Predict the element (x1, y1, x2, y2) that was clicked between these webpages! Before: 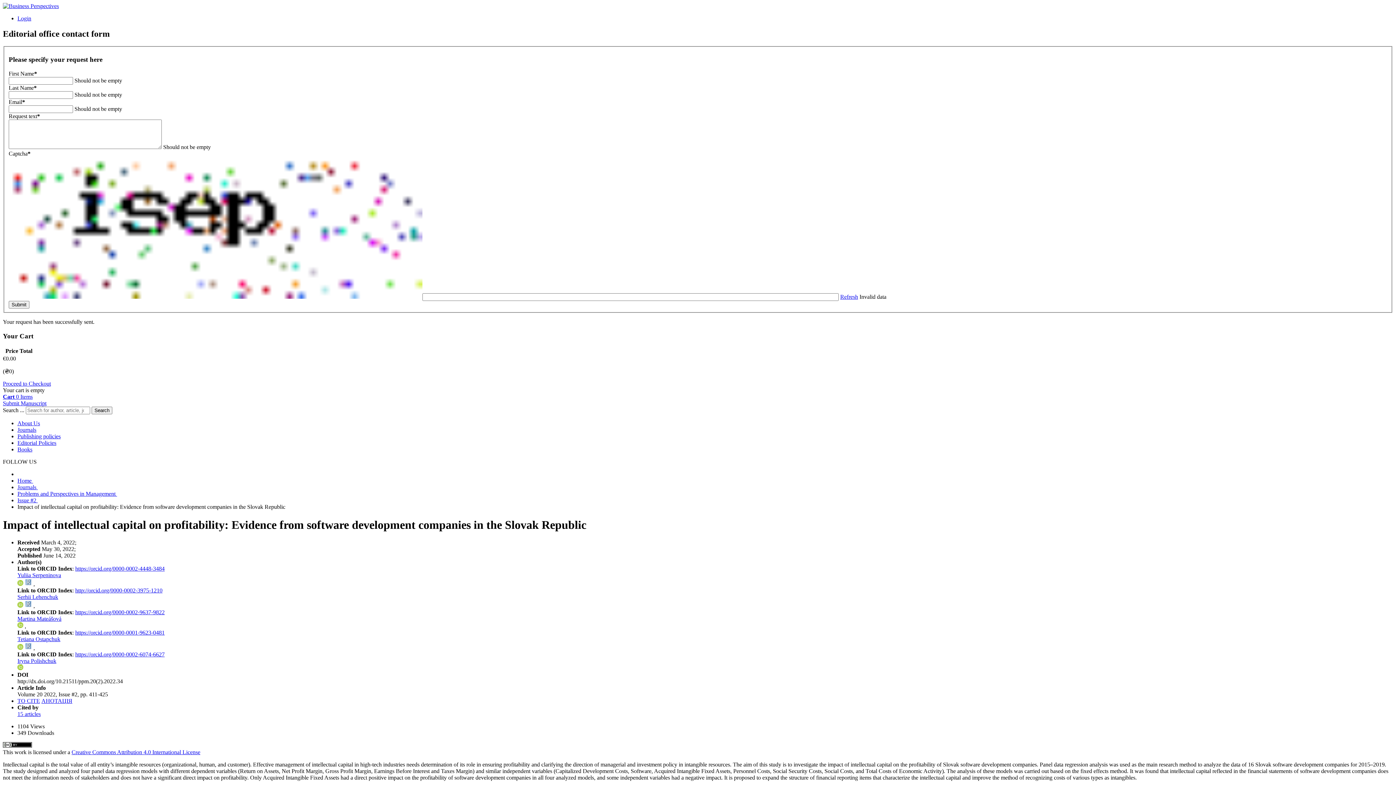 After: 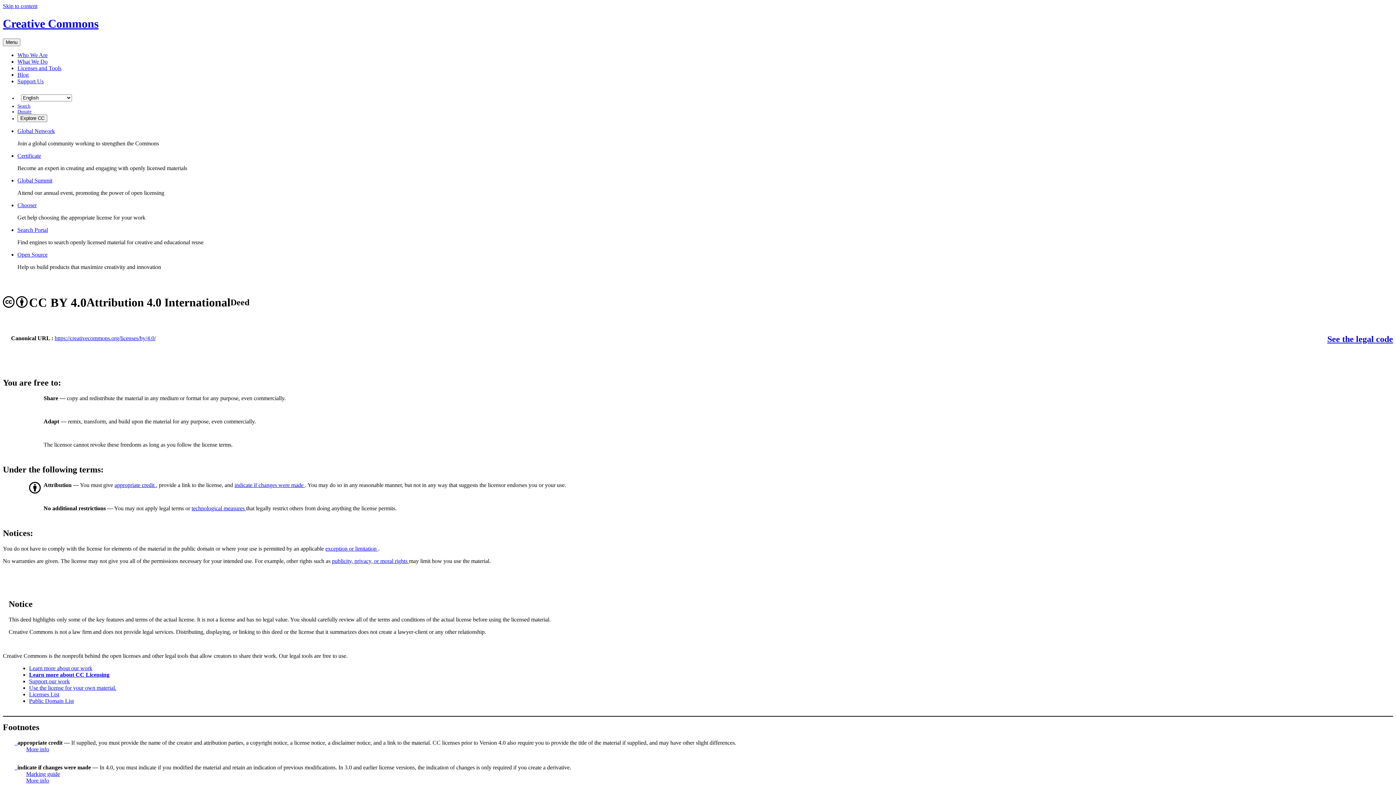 Action: bbox: (2, 742, 32, 749)